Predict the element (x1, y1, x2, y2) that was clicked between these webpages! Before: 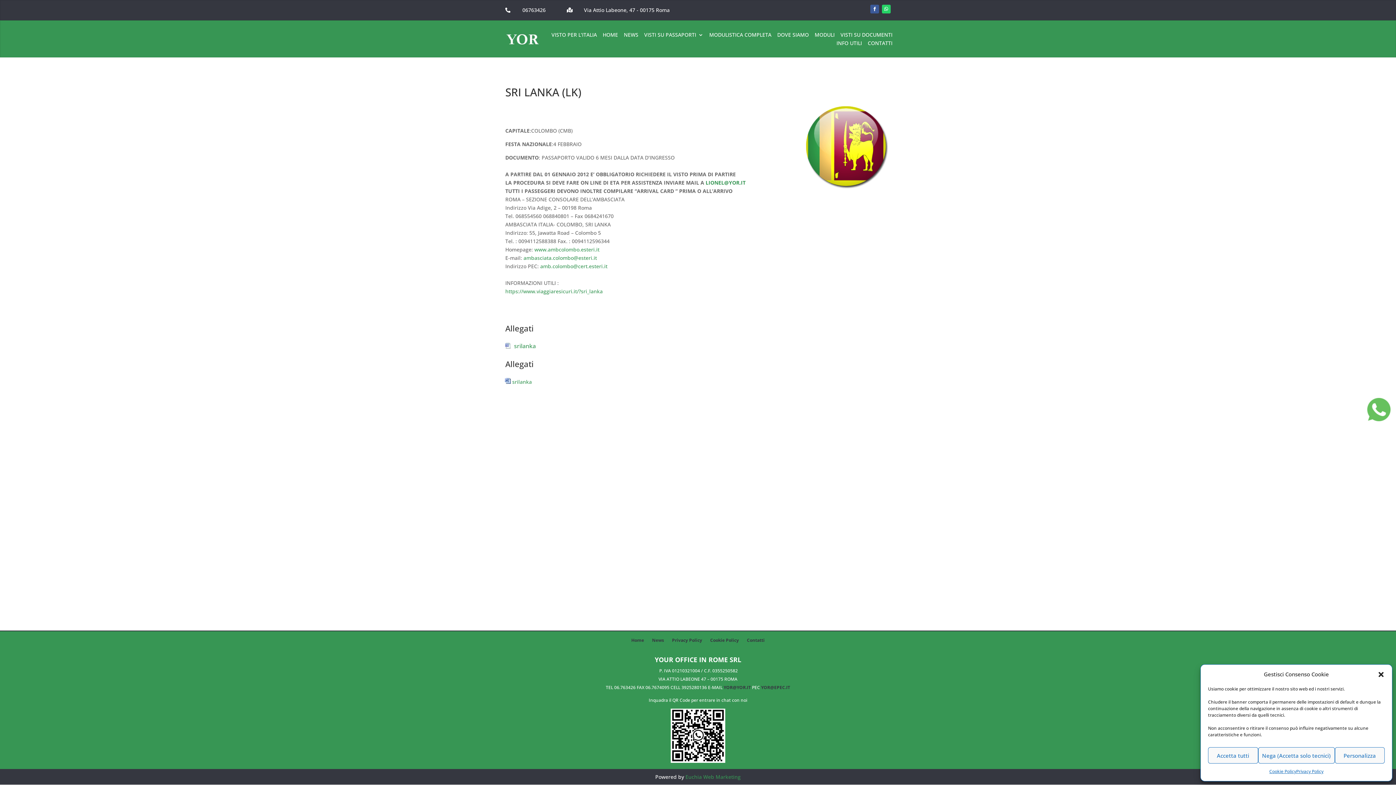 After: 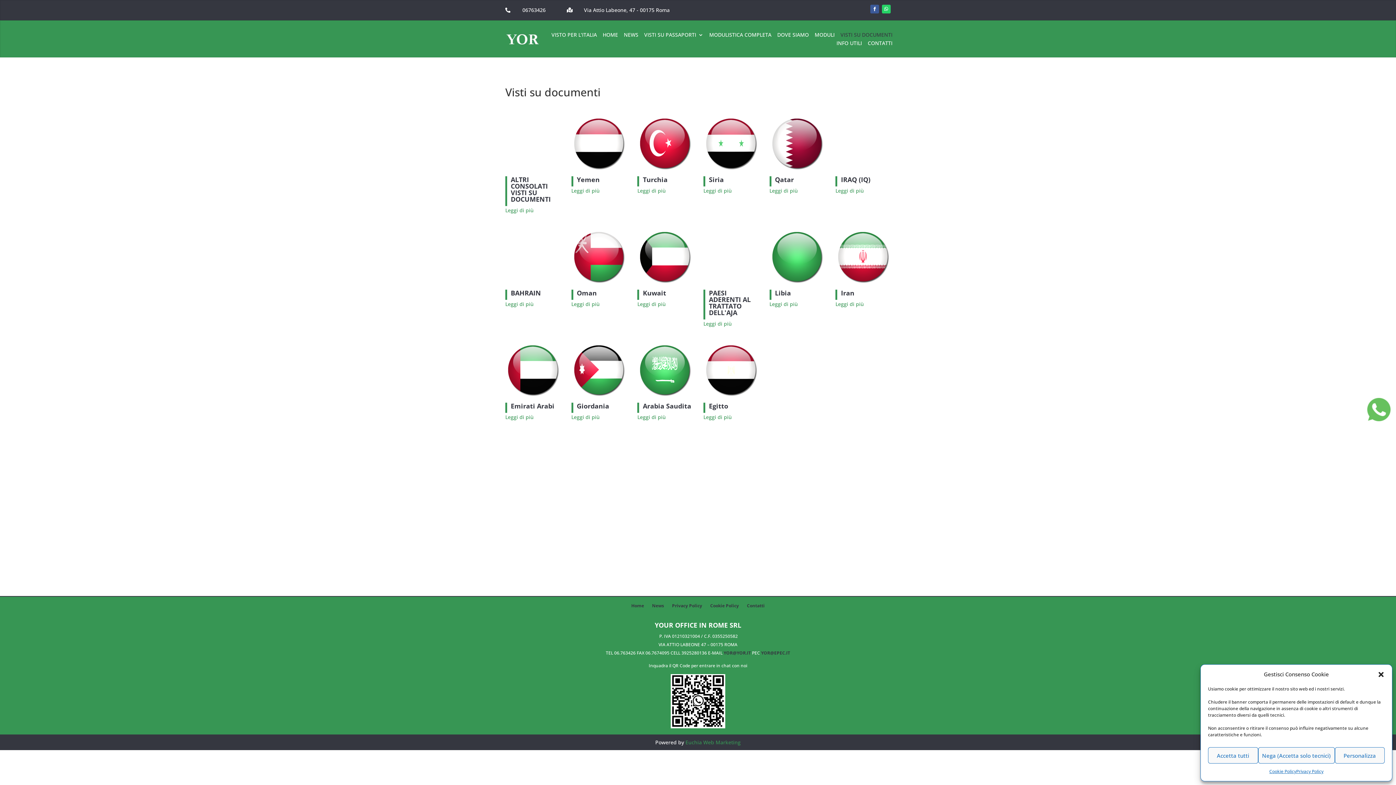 Action: bbox: (840, 32, 892, 44) label: VISTI SU DOCUMENTI